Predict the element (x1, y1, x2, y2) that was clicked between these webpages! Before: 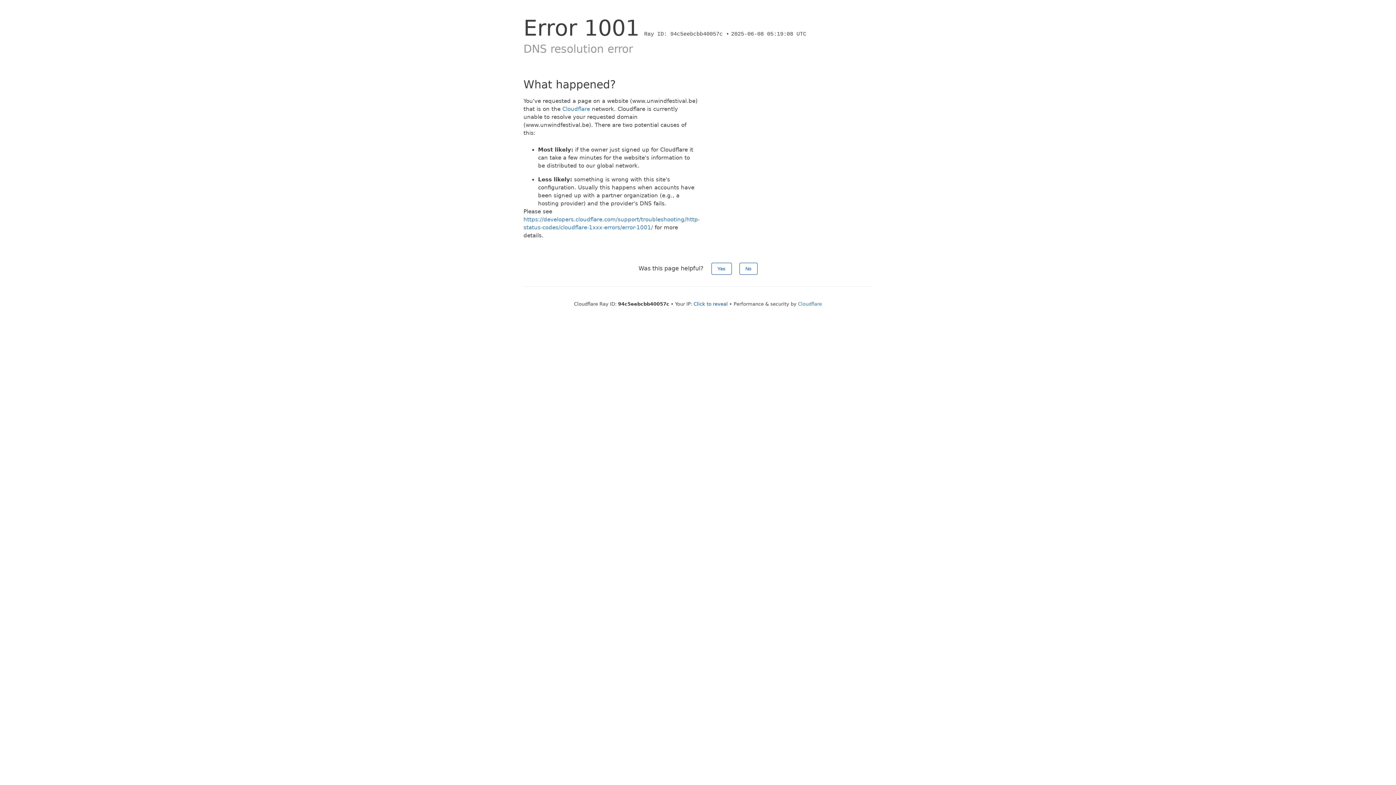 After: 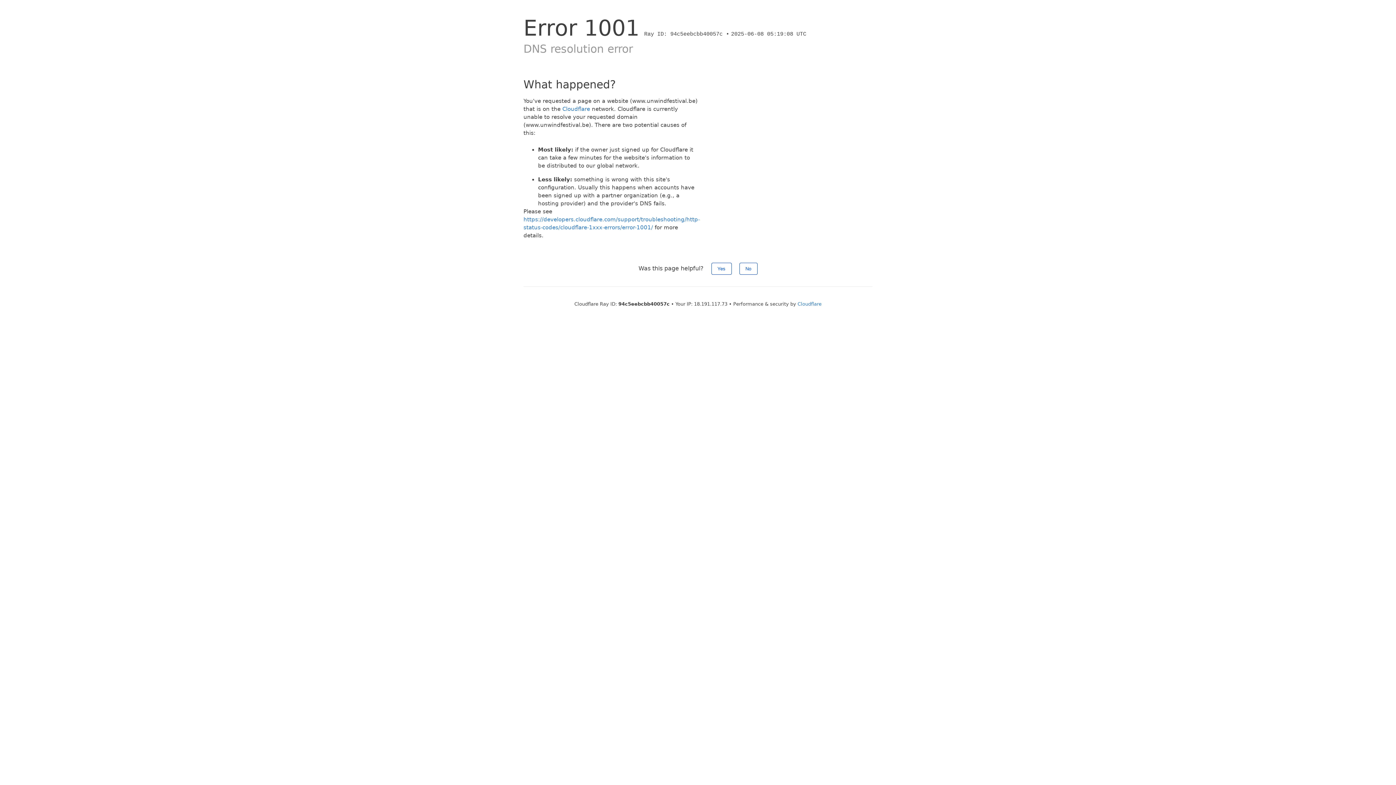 Action: bbox: (693, 301, 728, 306) label: Click to reveal